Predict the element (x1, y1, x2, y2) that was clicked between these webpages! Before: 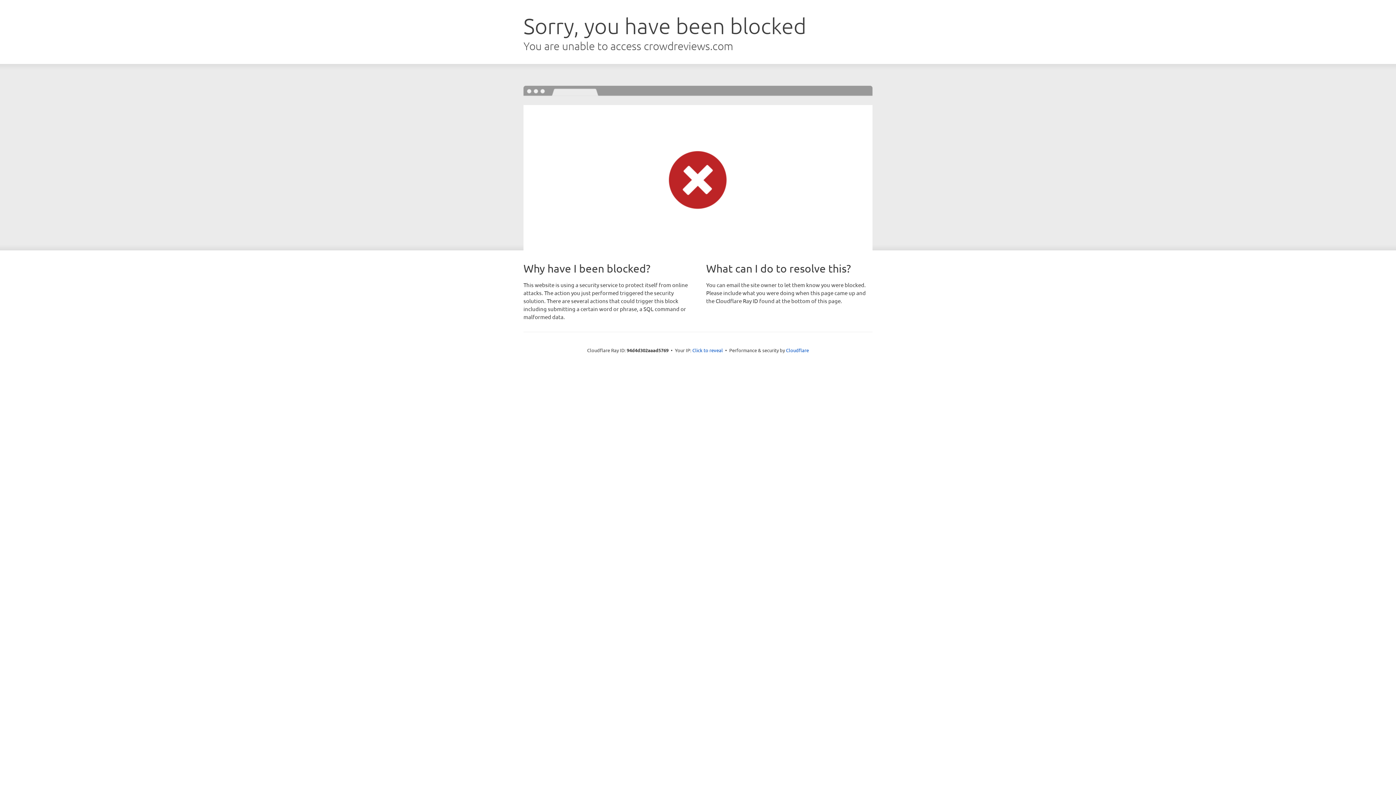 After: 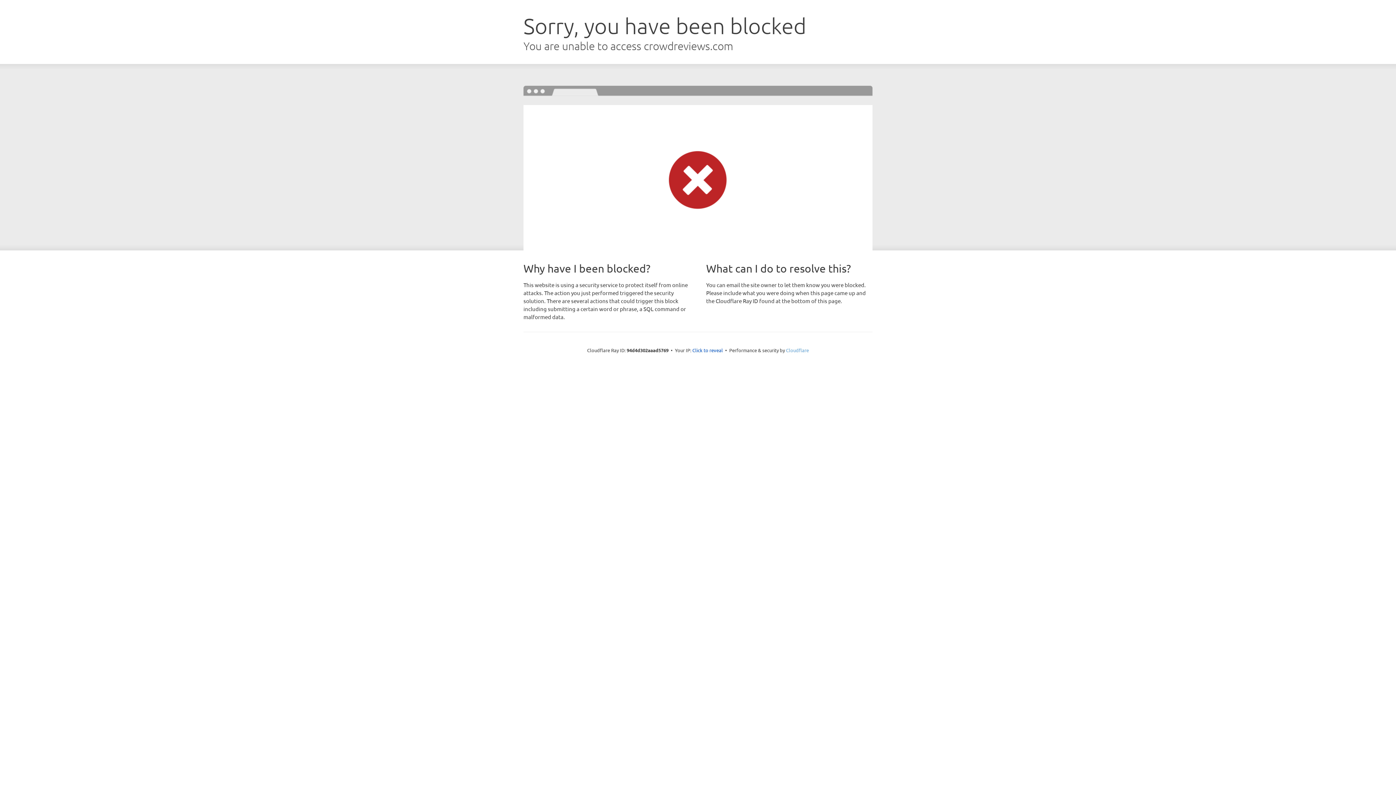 Action: label: Cloudflare bbox: (786, 347, 809, 353)